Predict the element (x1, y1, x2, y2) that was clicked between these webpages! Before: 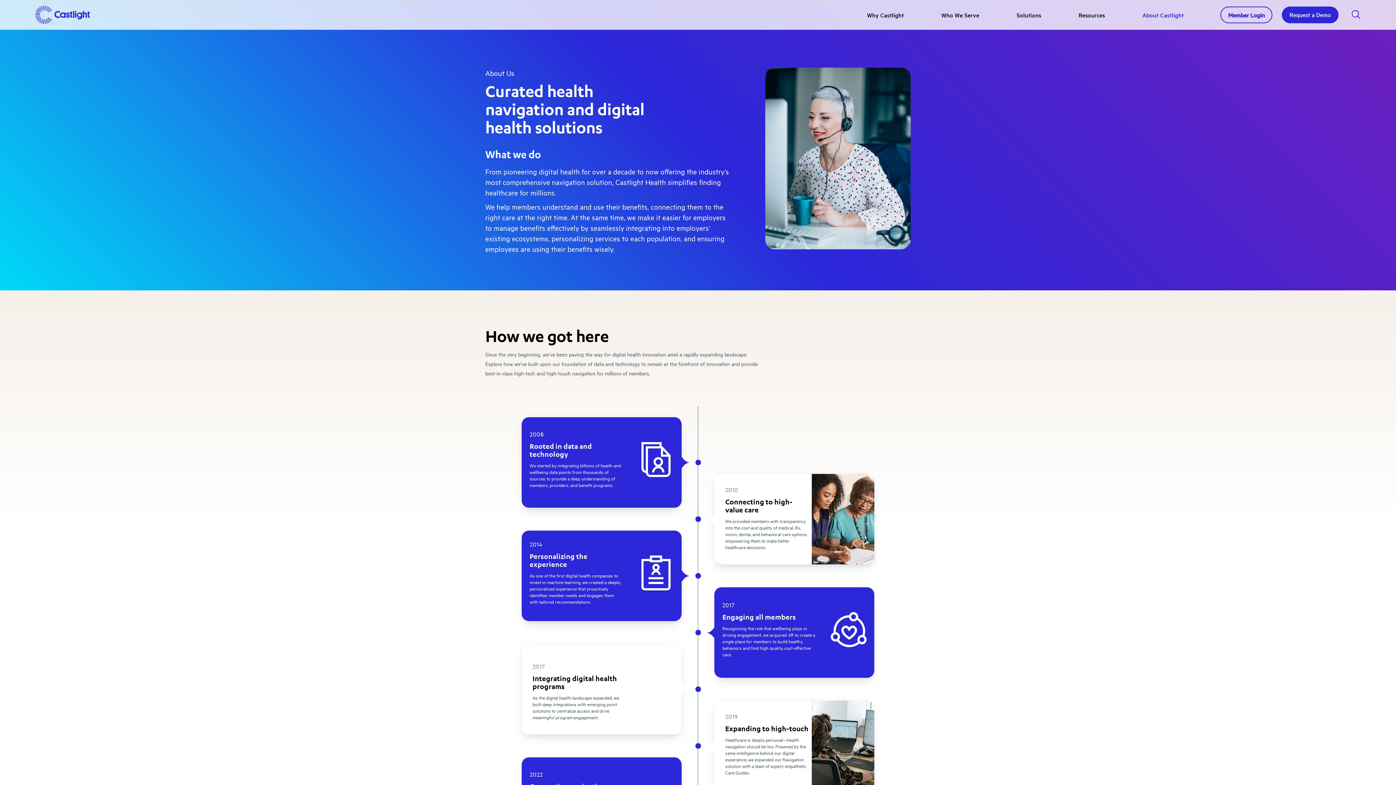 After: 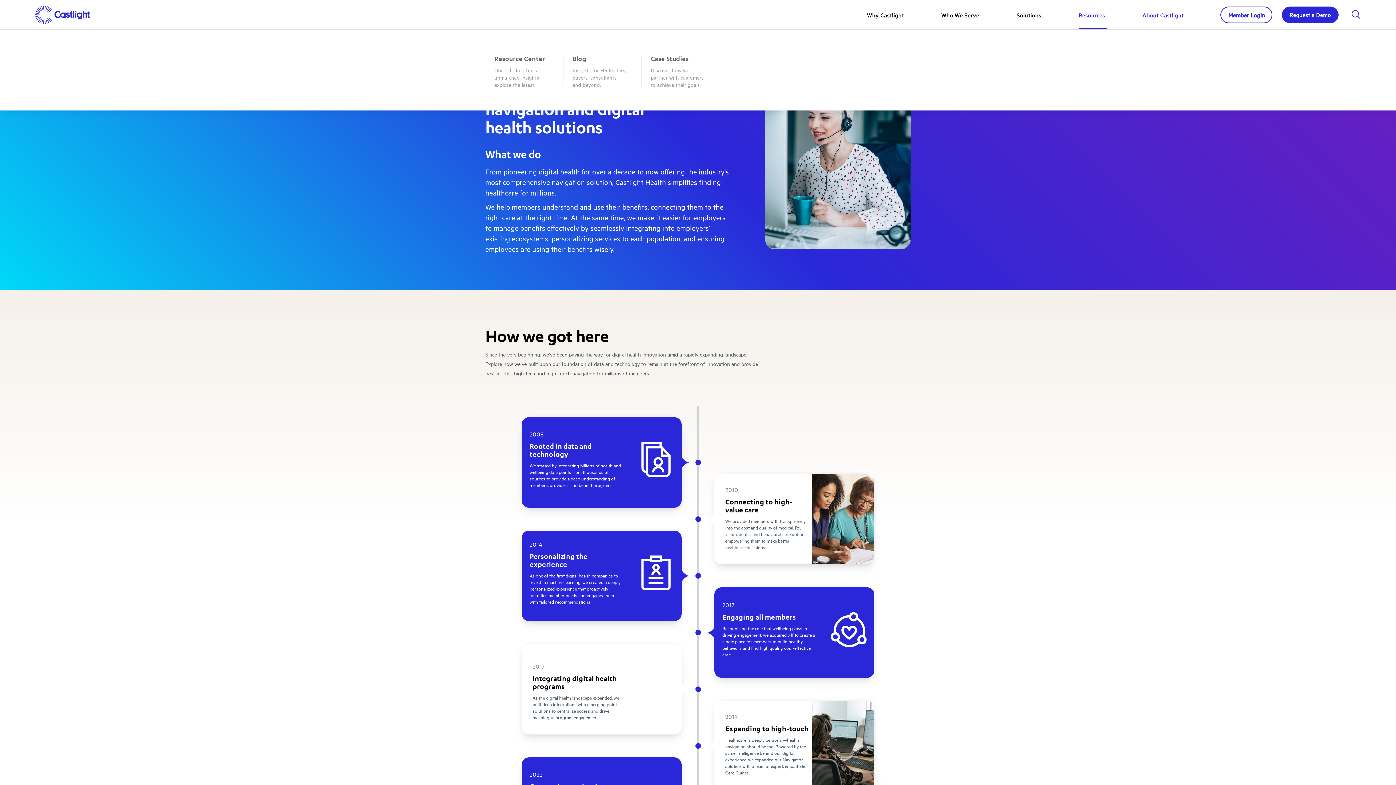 Action: bbox: (1078, 7, 1106, 22) label: Resources